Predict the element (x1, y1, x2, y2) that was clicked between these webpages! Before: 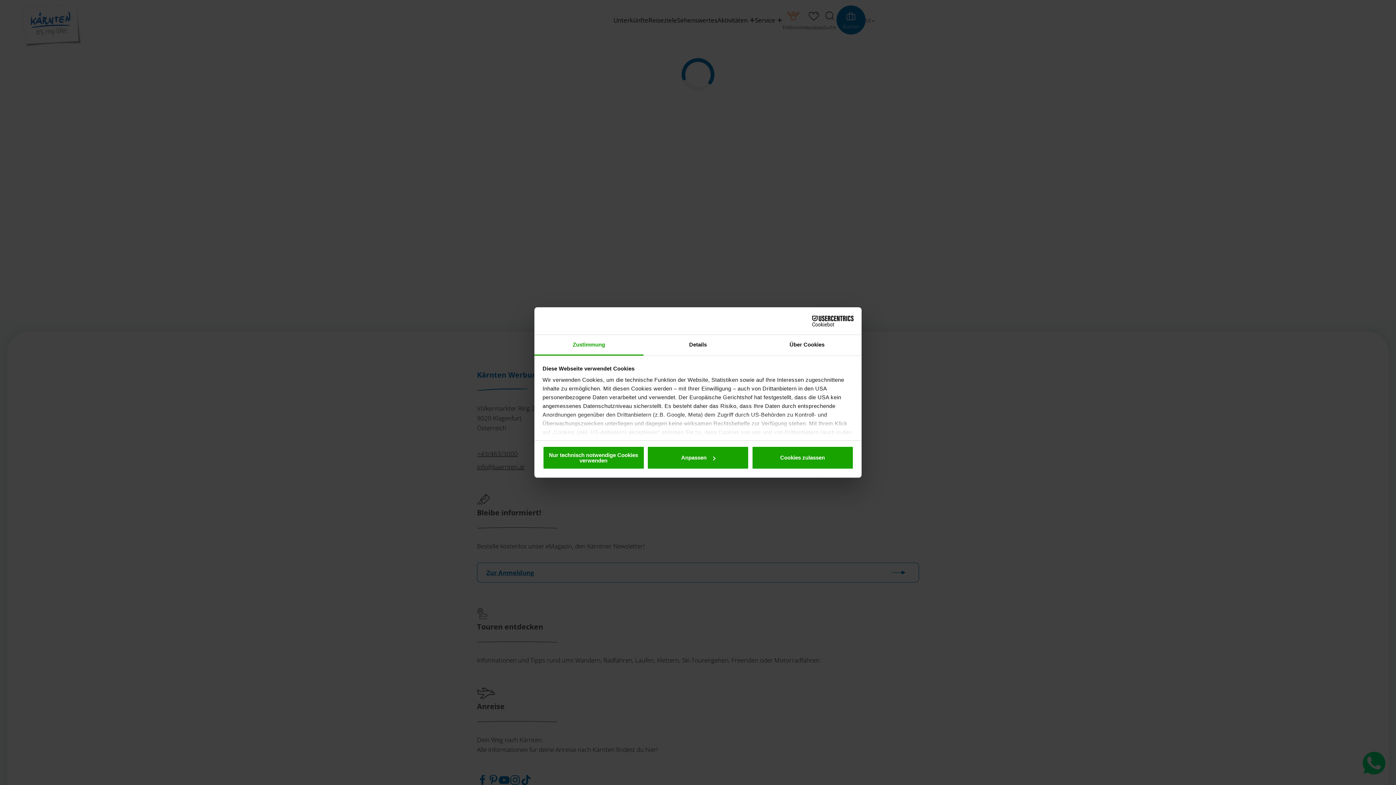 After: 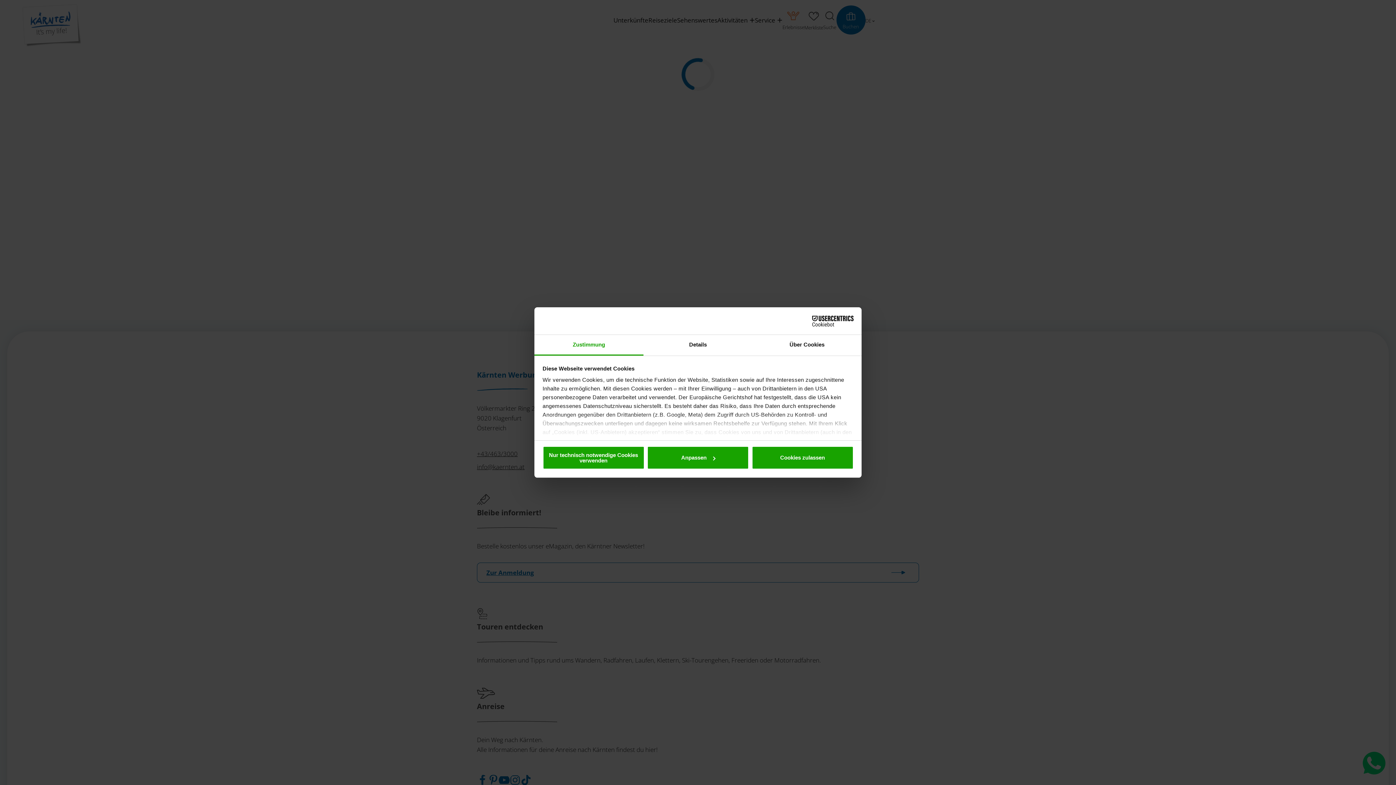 Action: label: Zustimmung bbox: (534, 335, 643, 355)